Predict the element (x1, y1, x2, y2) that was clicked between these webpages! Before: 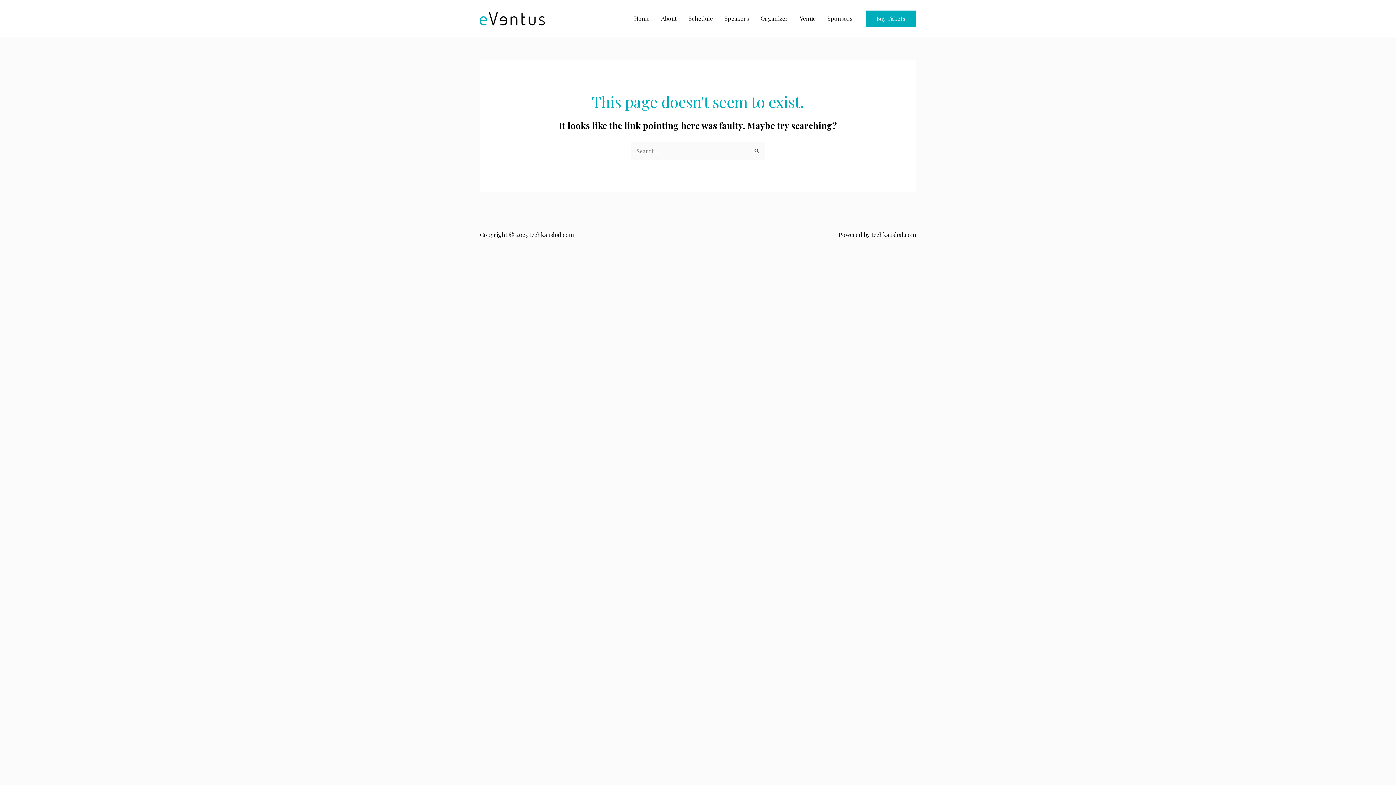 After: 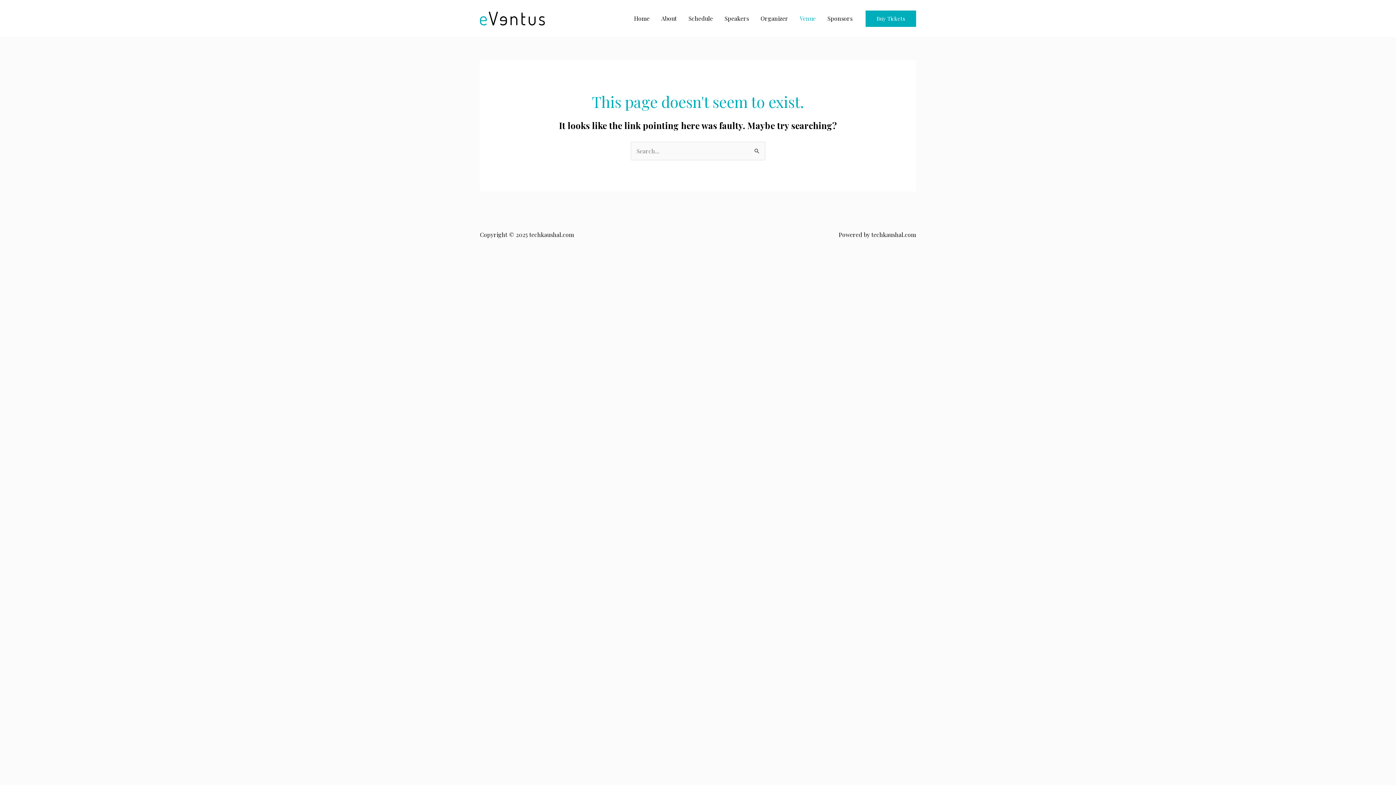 Action: bbox: (794, 5, 821, 31) label: Venue